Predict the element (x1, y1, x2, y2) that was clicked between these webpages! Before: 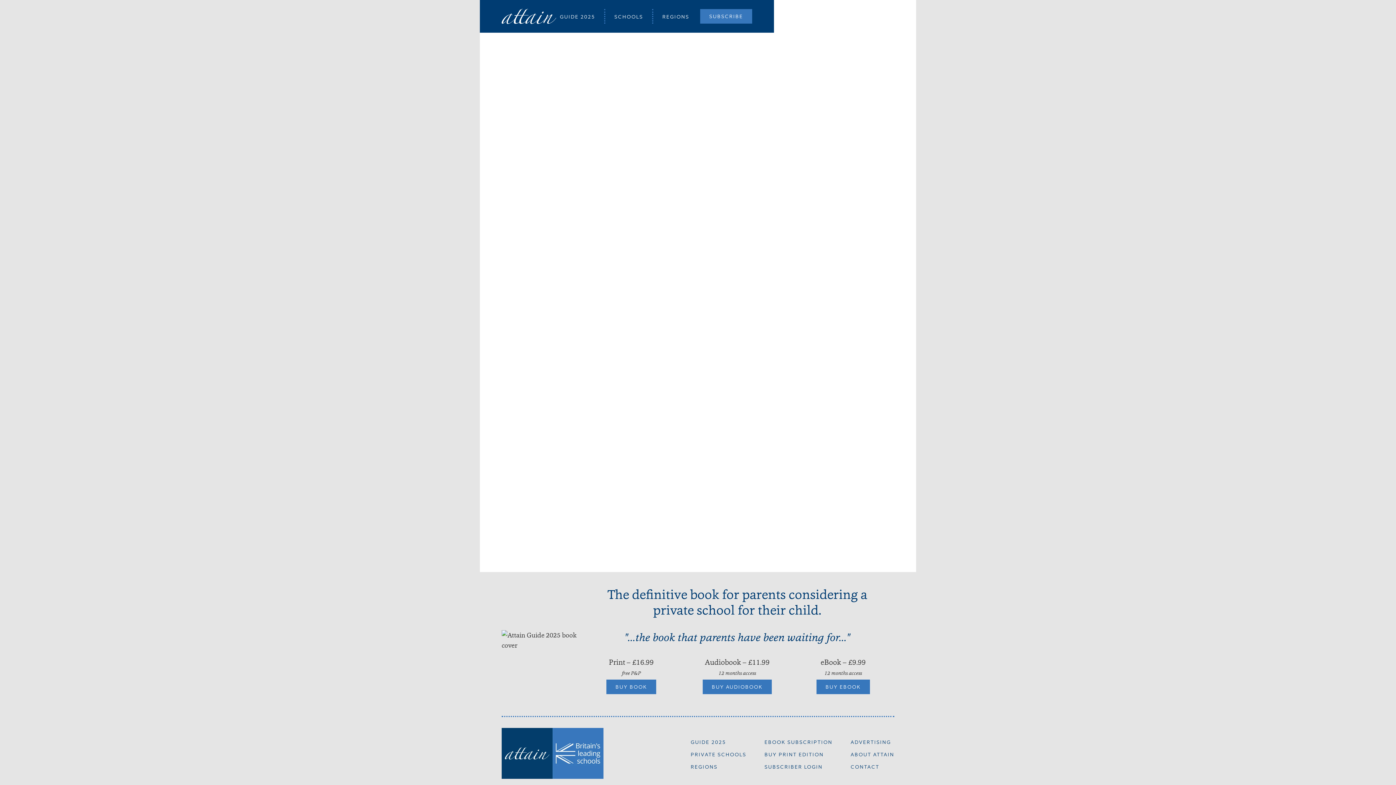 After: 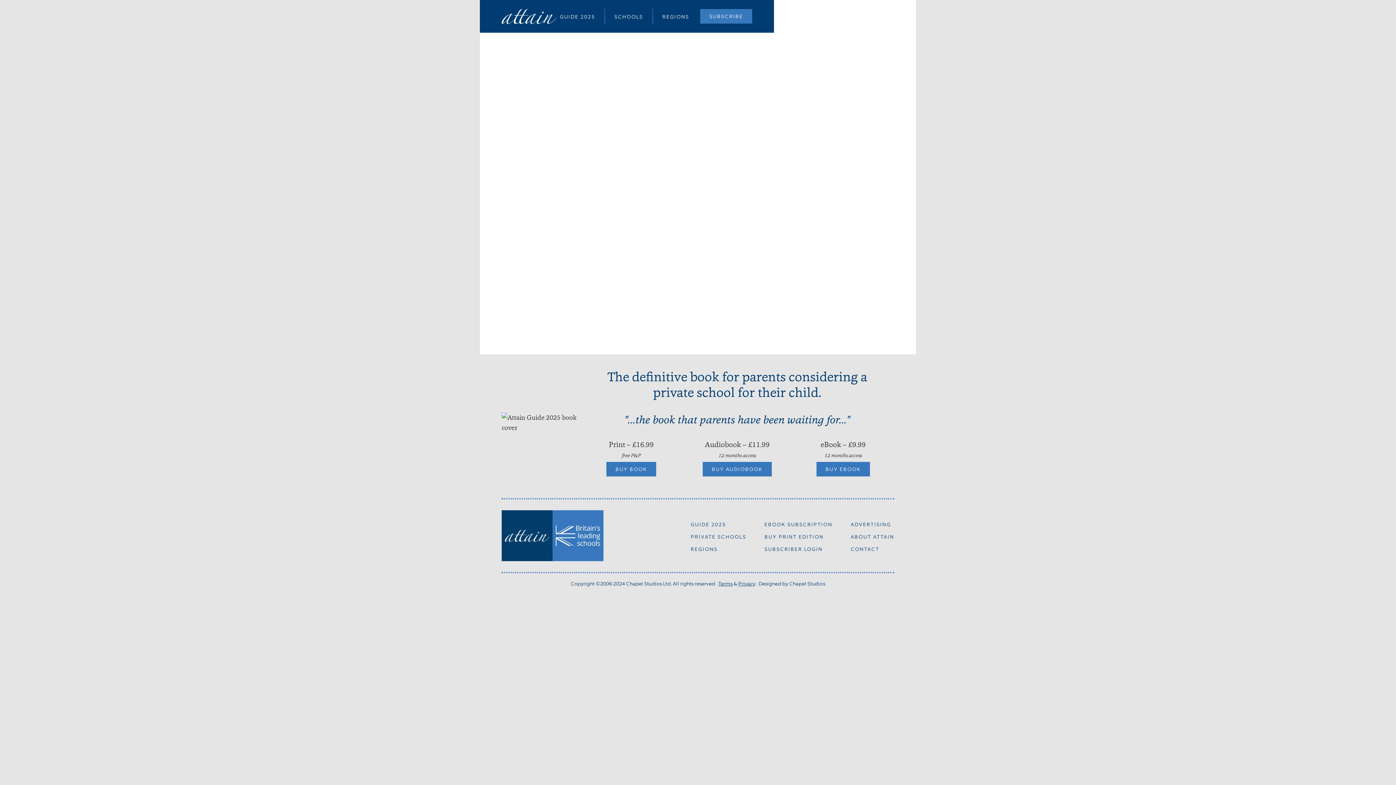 Action: bbox: (690, 752, 746, 757) label: PRIVATE SCHOOLS